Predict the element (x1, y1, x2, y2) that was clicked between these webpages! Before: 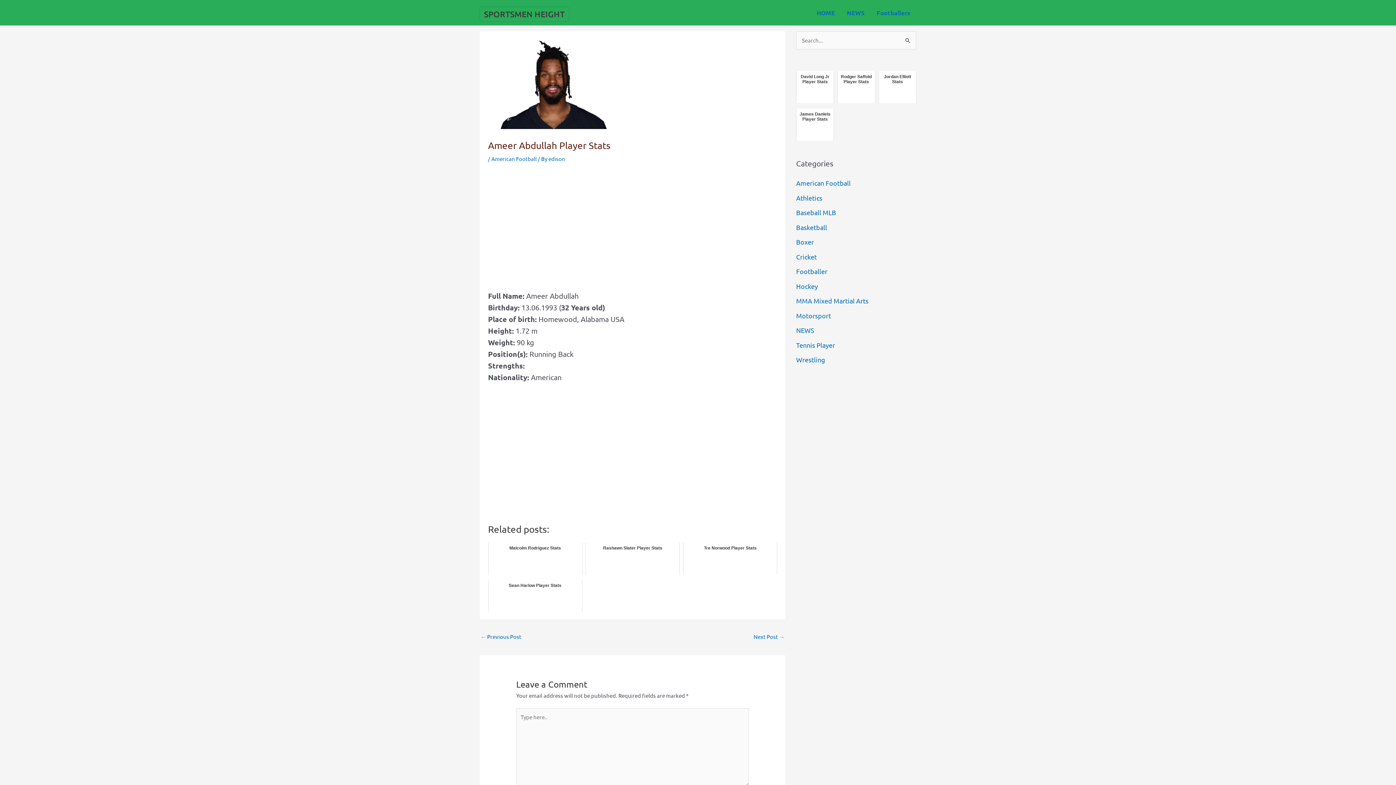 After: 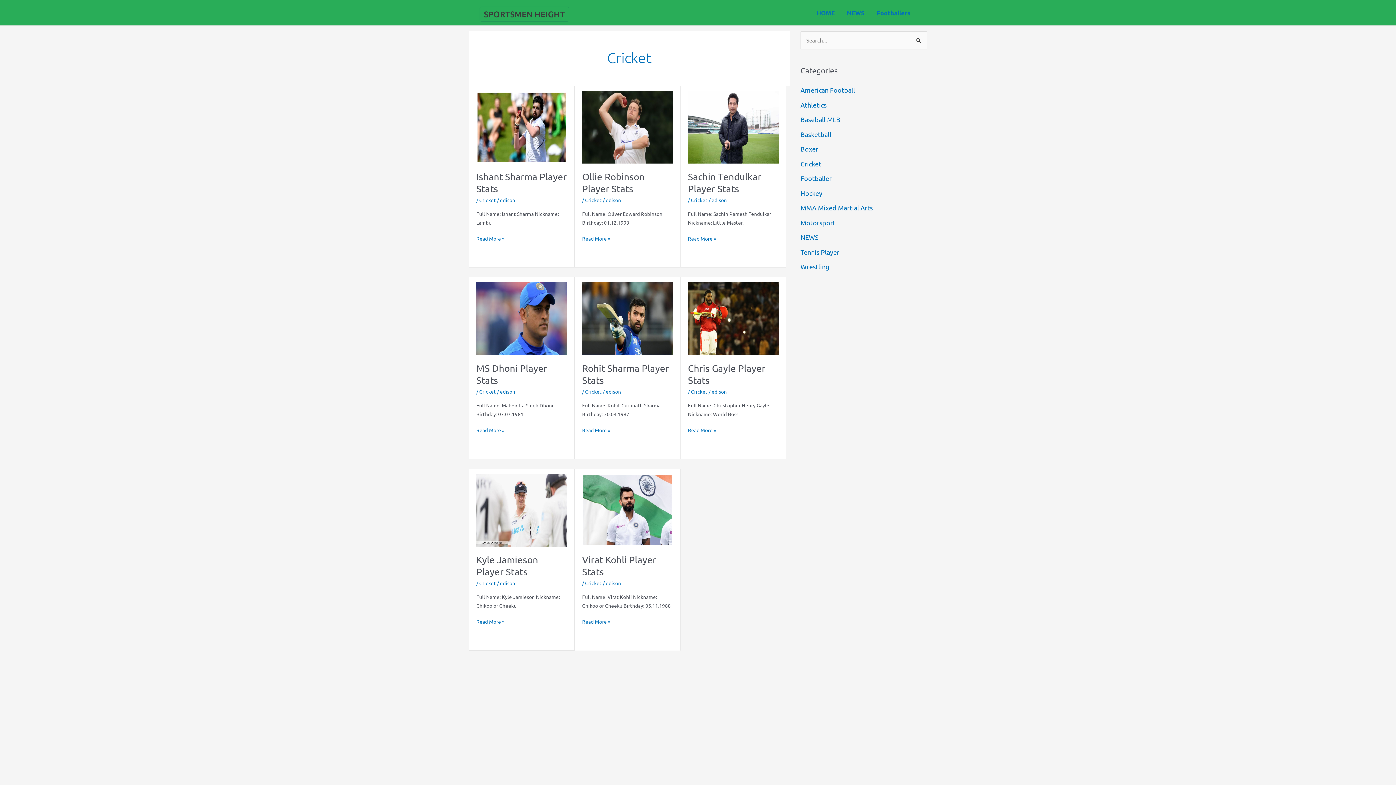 Action: bbox: (796, 252, 817, 260) label: Cricket